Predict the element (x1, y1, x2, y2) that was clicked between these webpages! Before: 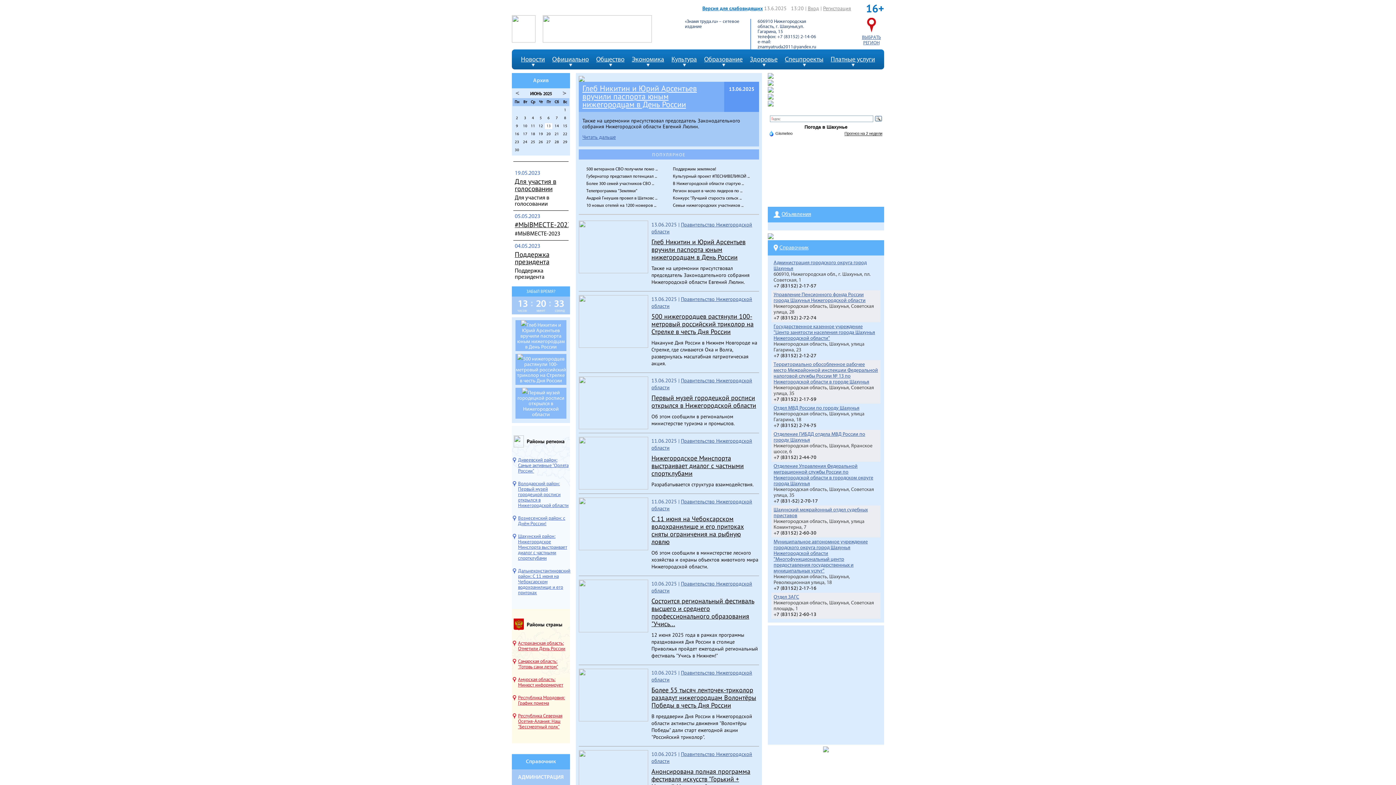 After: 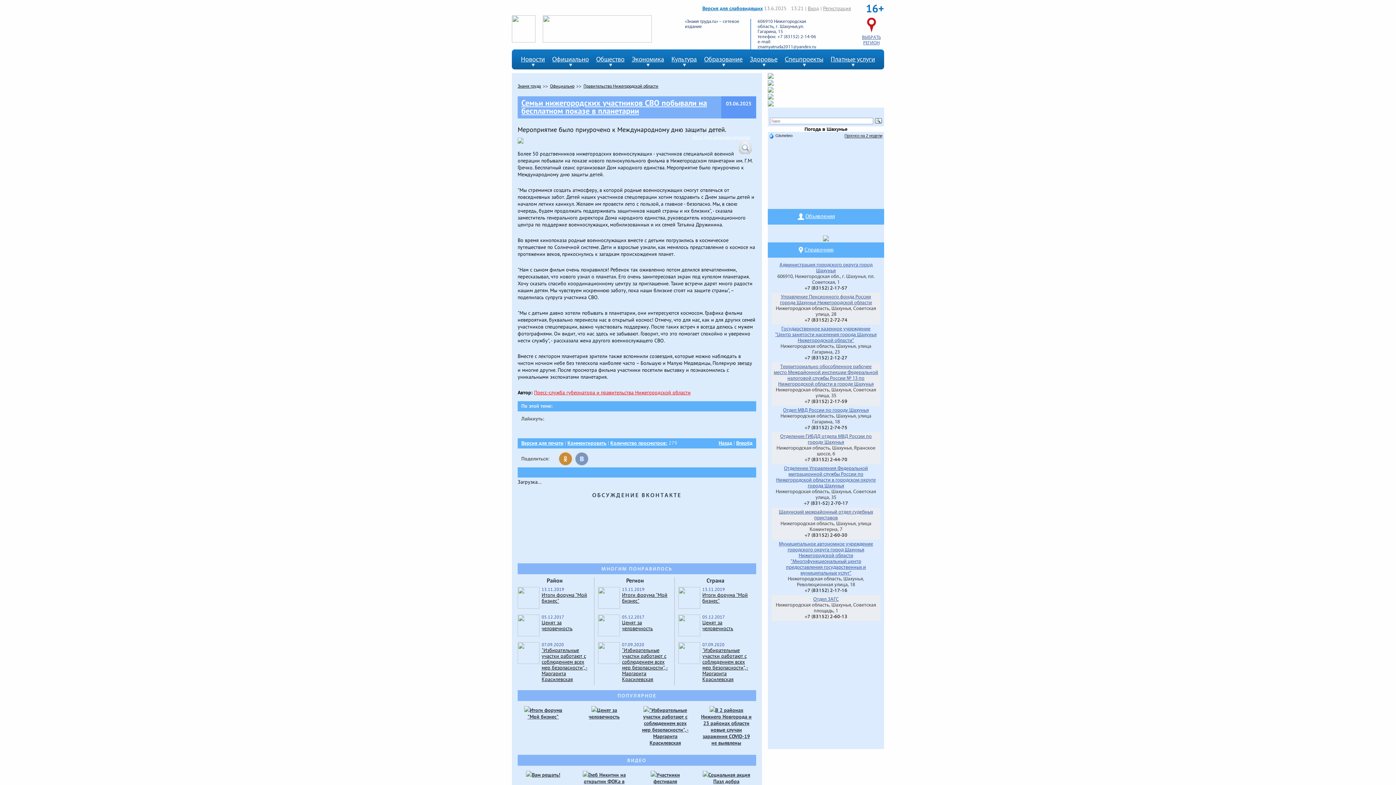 Action: bbox: (672, 202, 744, 208) label: Семьи нижегородских участников ...